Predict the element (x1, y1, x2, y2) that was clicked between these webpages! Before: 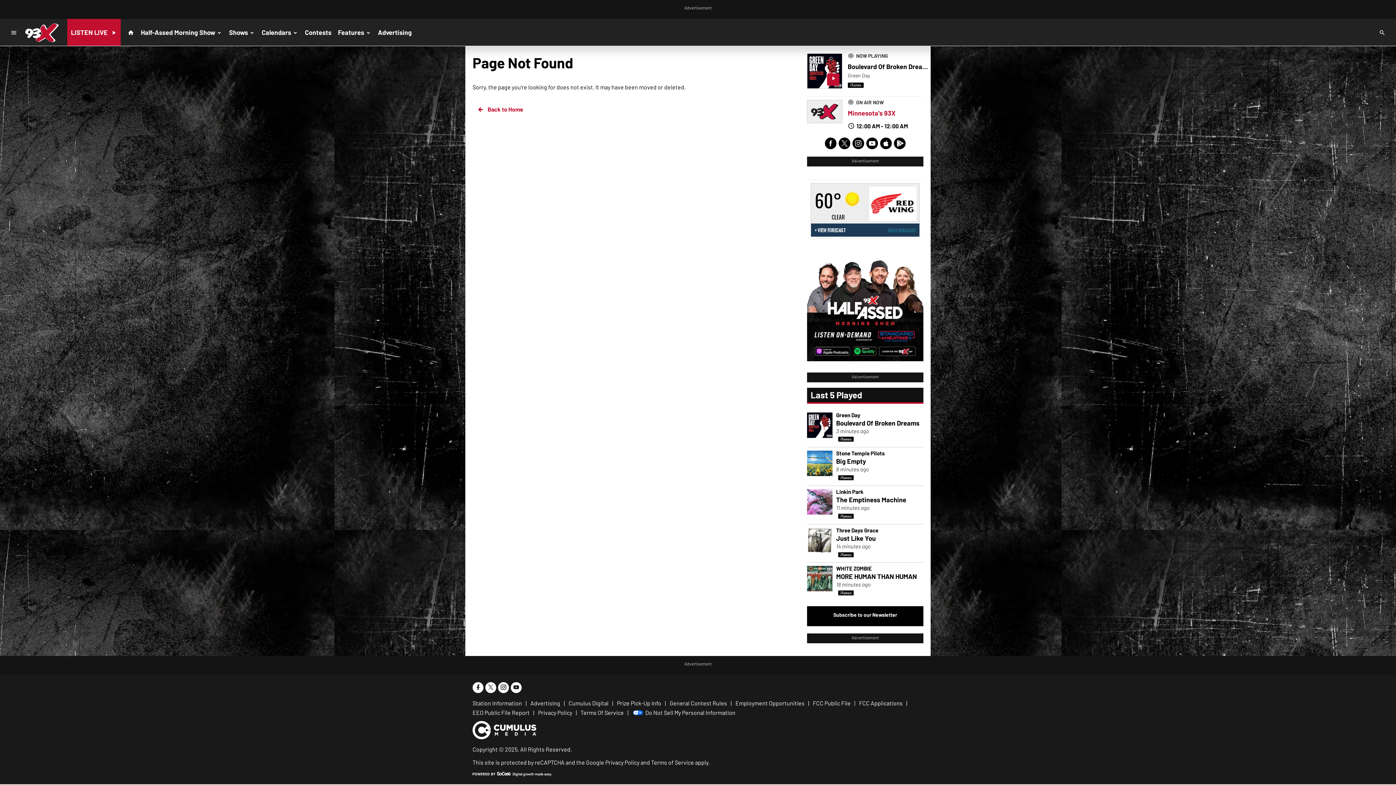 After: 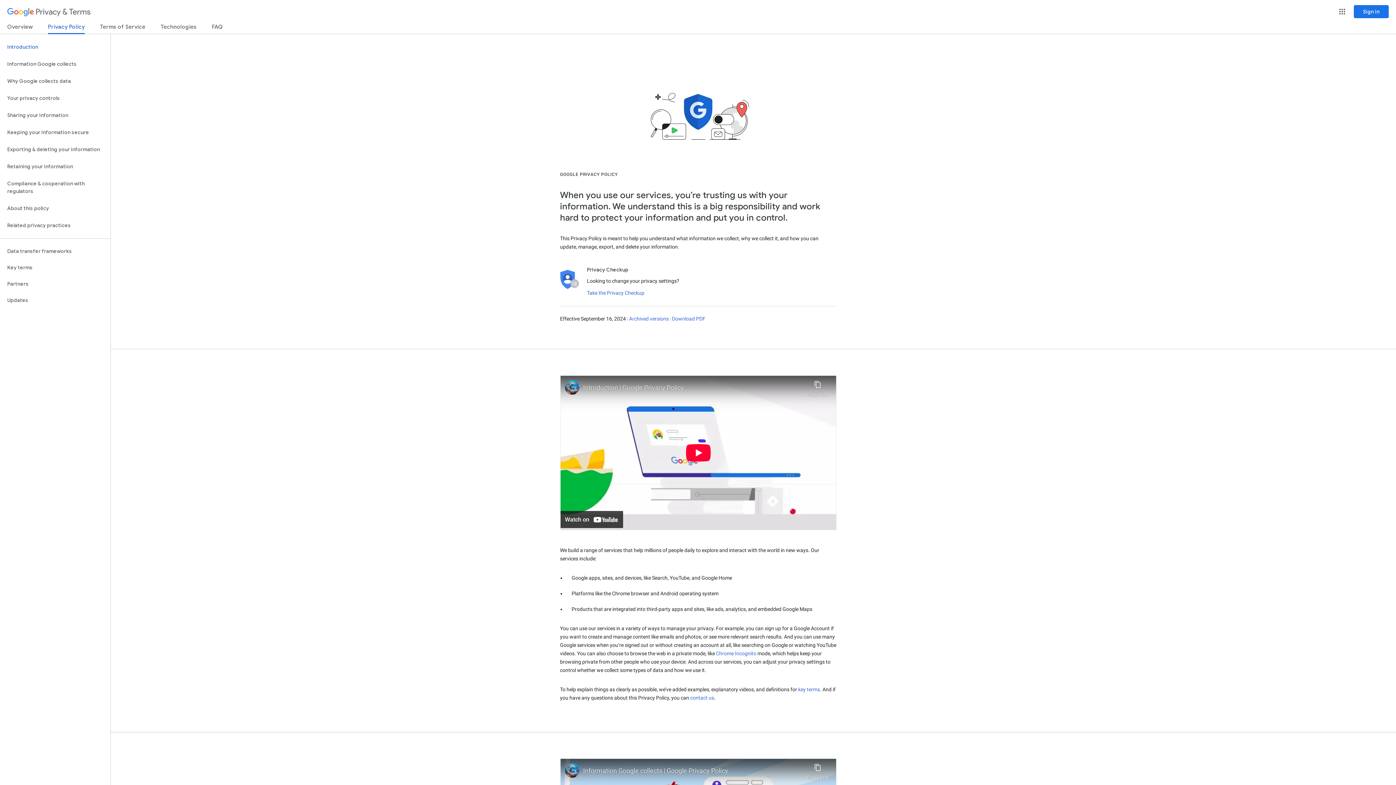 Action: bbox: (605, 759, 639, 766) label: Privacy Policy